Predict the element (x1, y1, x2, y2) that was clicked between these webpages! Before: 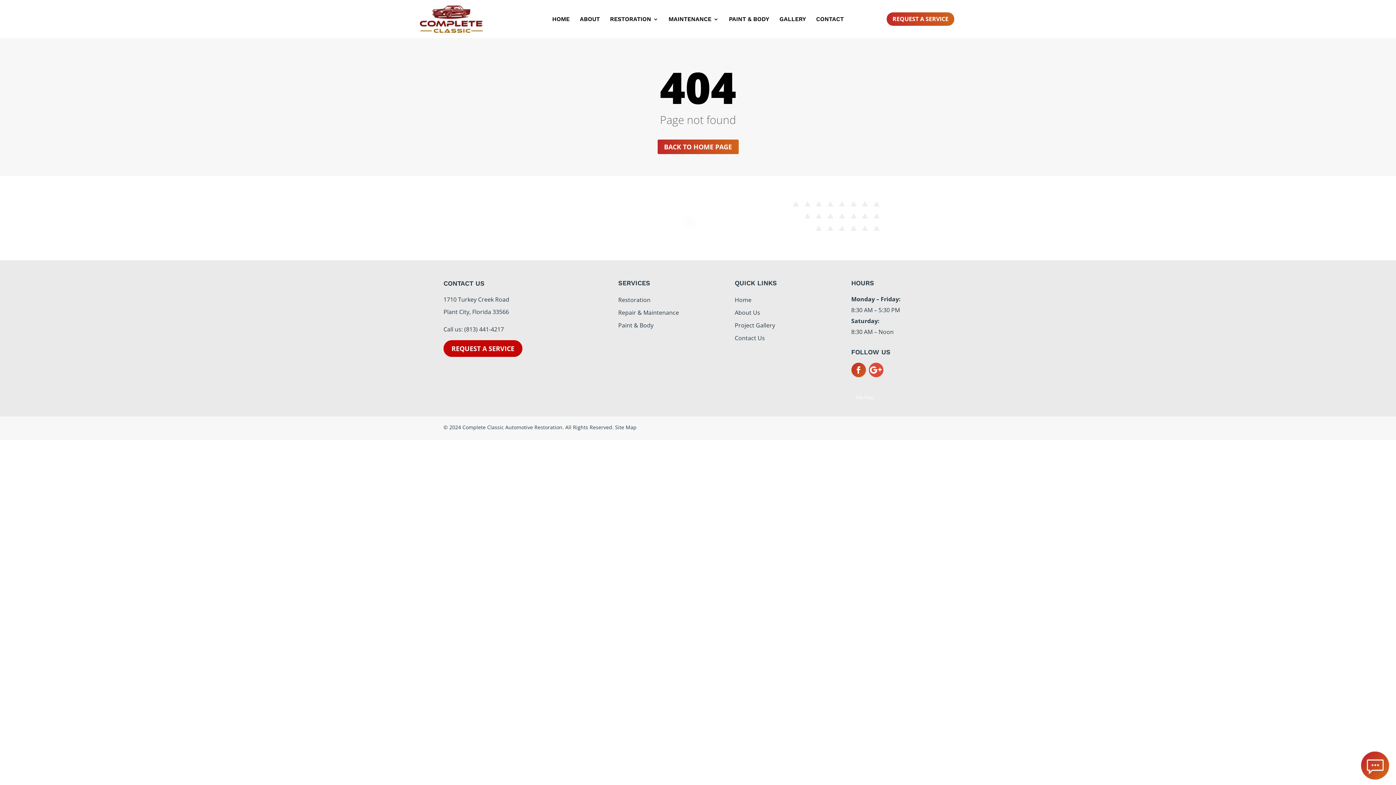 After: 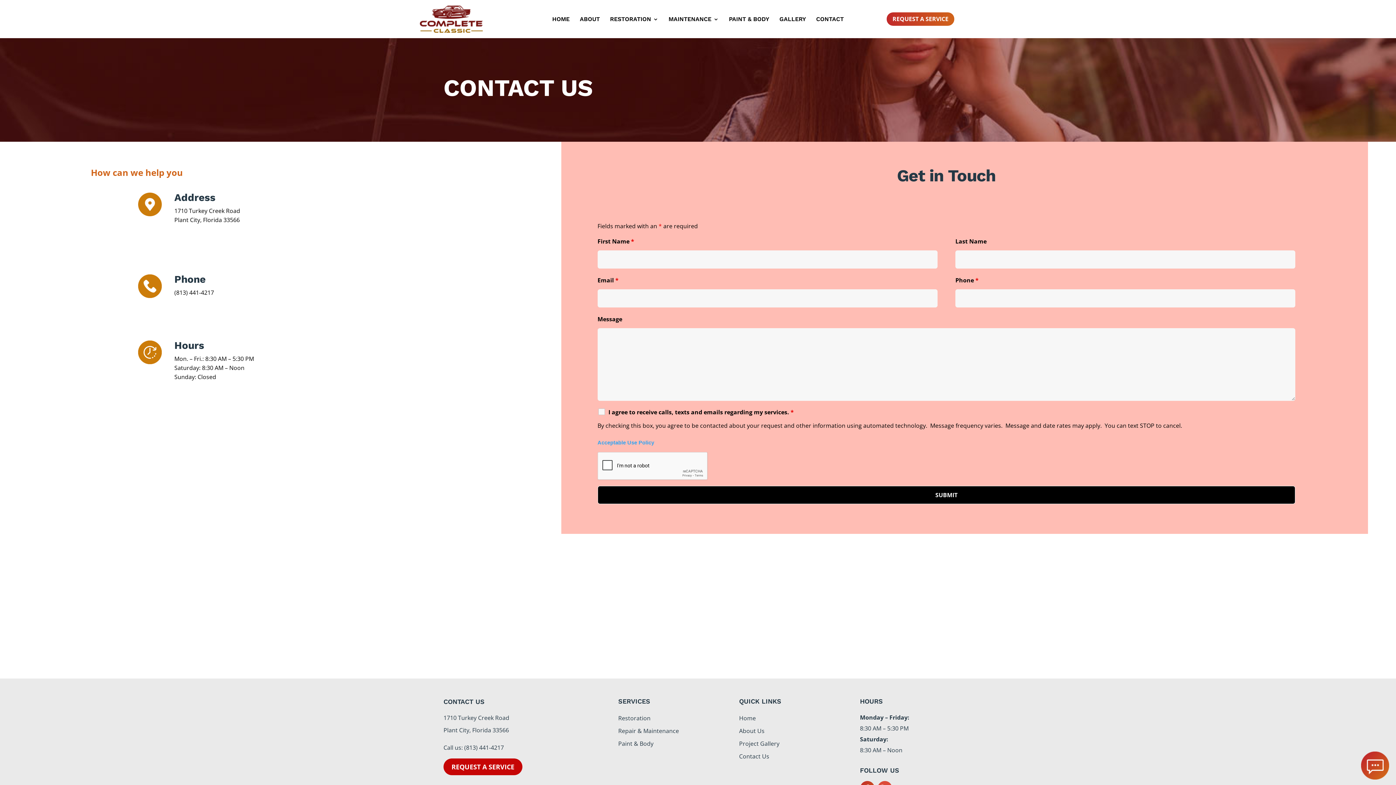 Action: bbox: (886, 12, 954, 25) label: REQUEST A SERVICE